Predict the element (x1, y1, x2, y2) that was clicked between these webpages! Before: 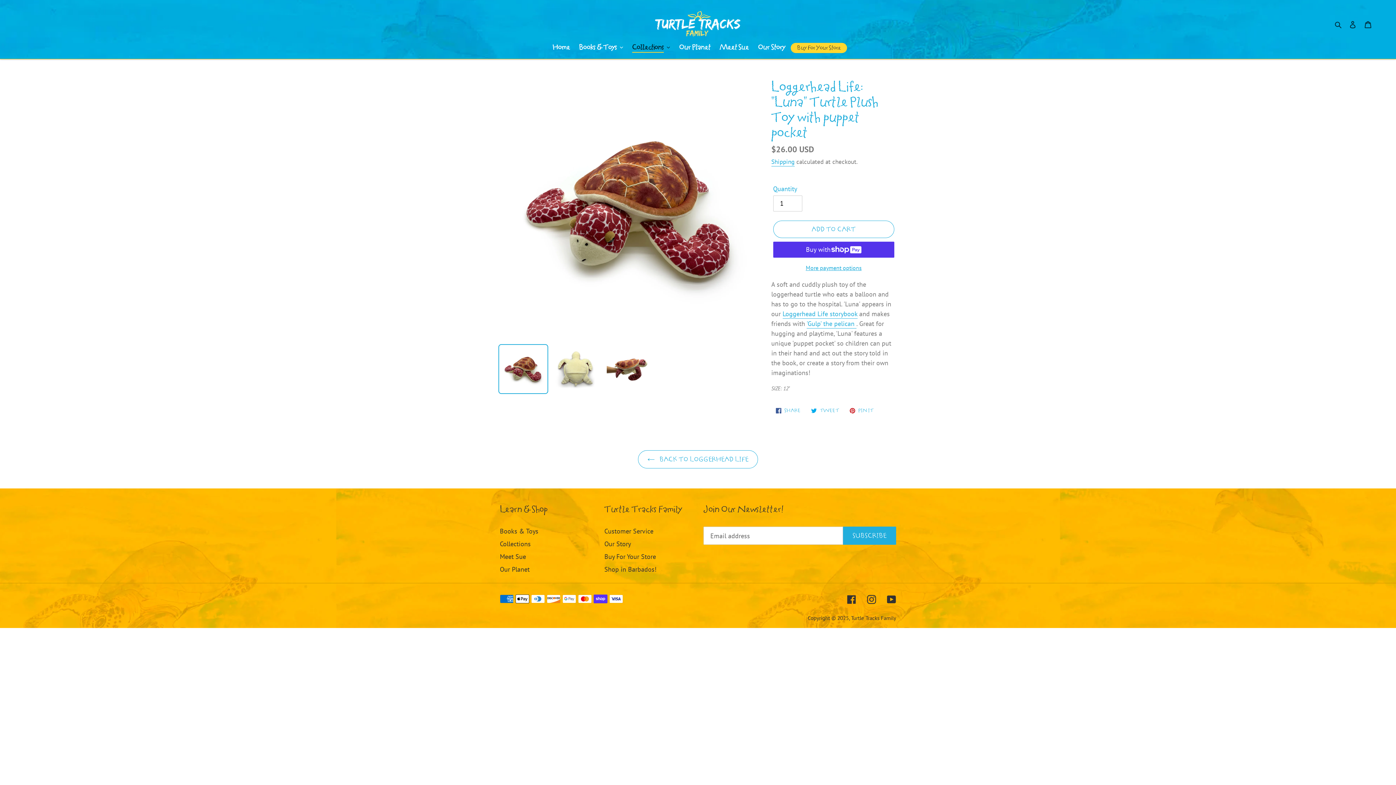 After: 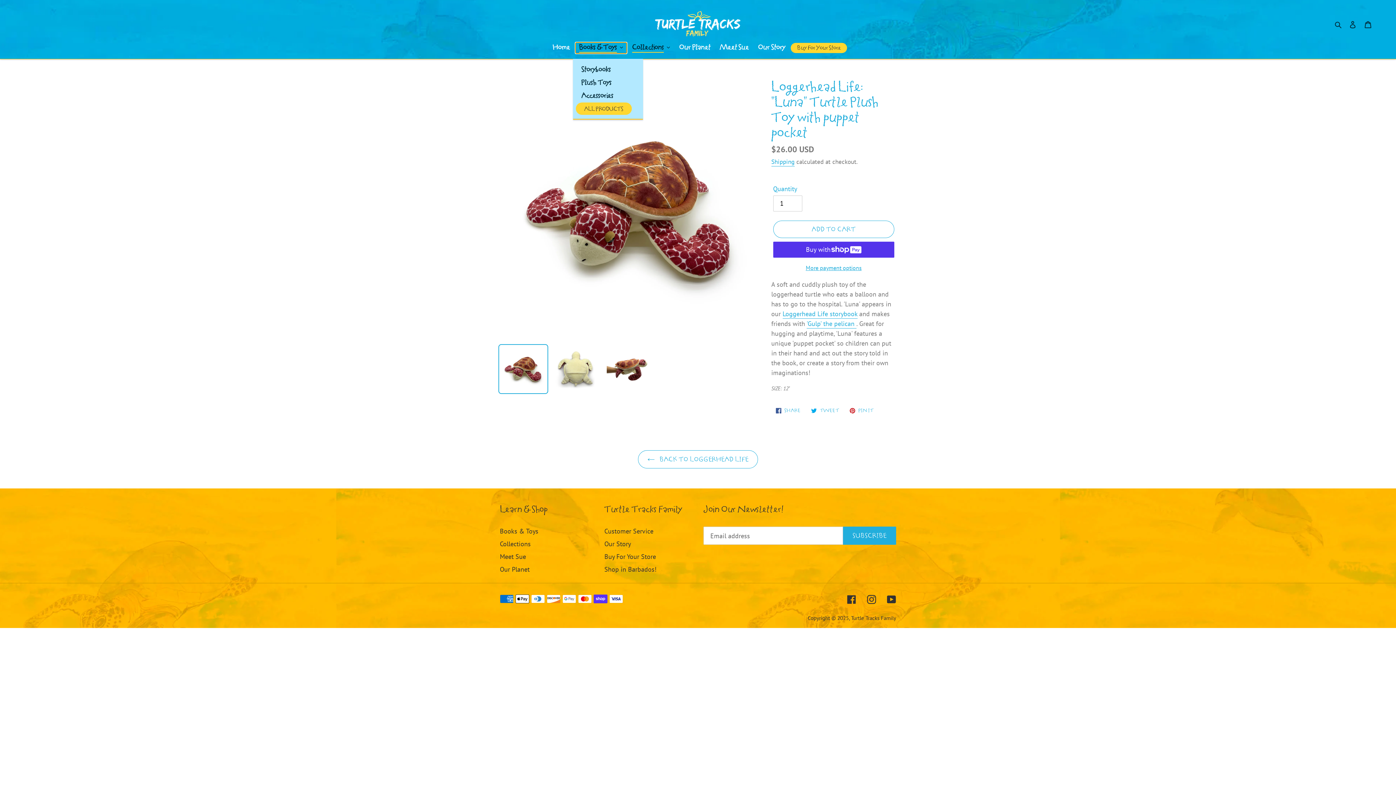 Action: bbox: (575, 42, 626, 53) label: Books & Toys